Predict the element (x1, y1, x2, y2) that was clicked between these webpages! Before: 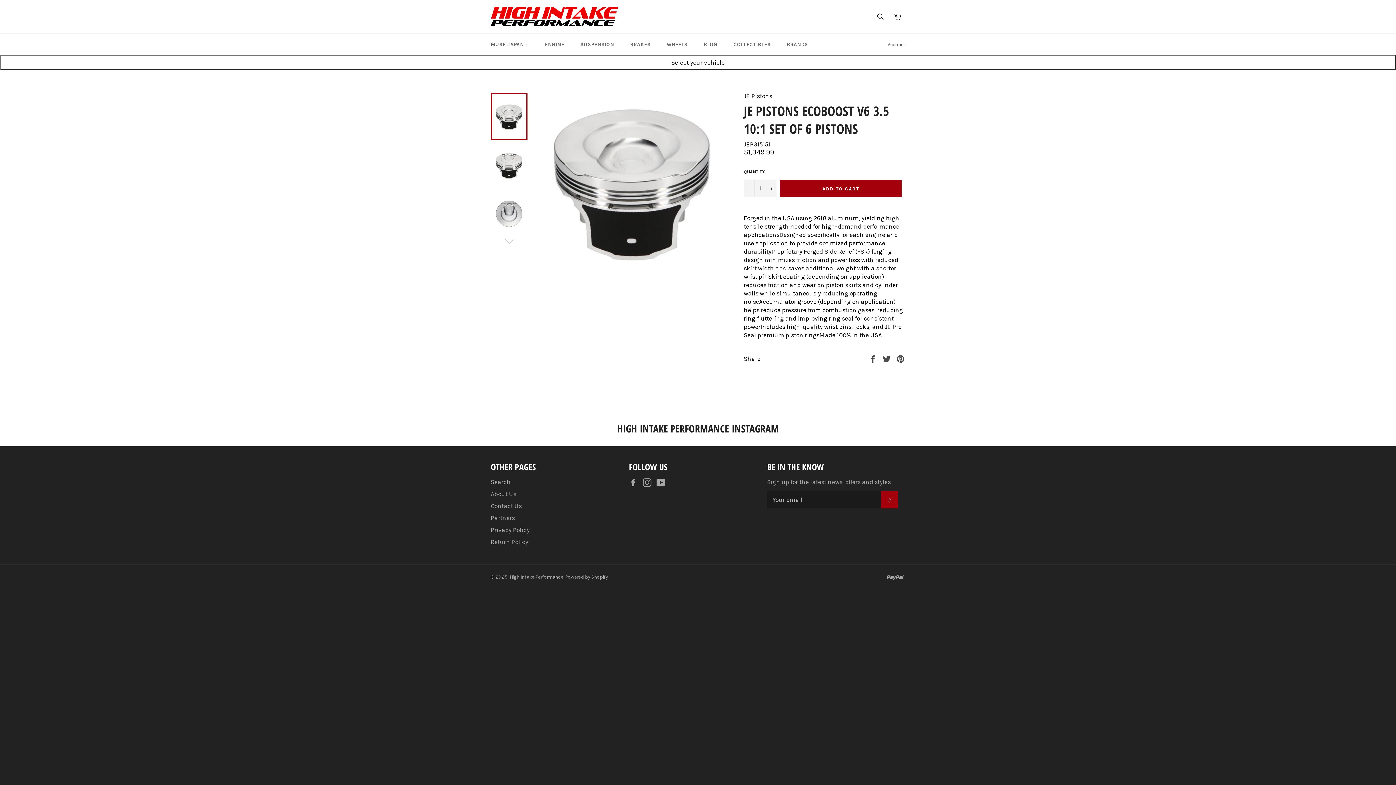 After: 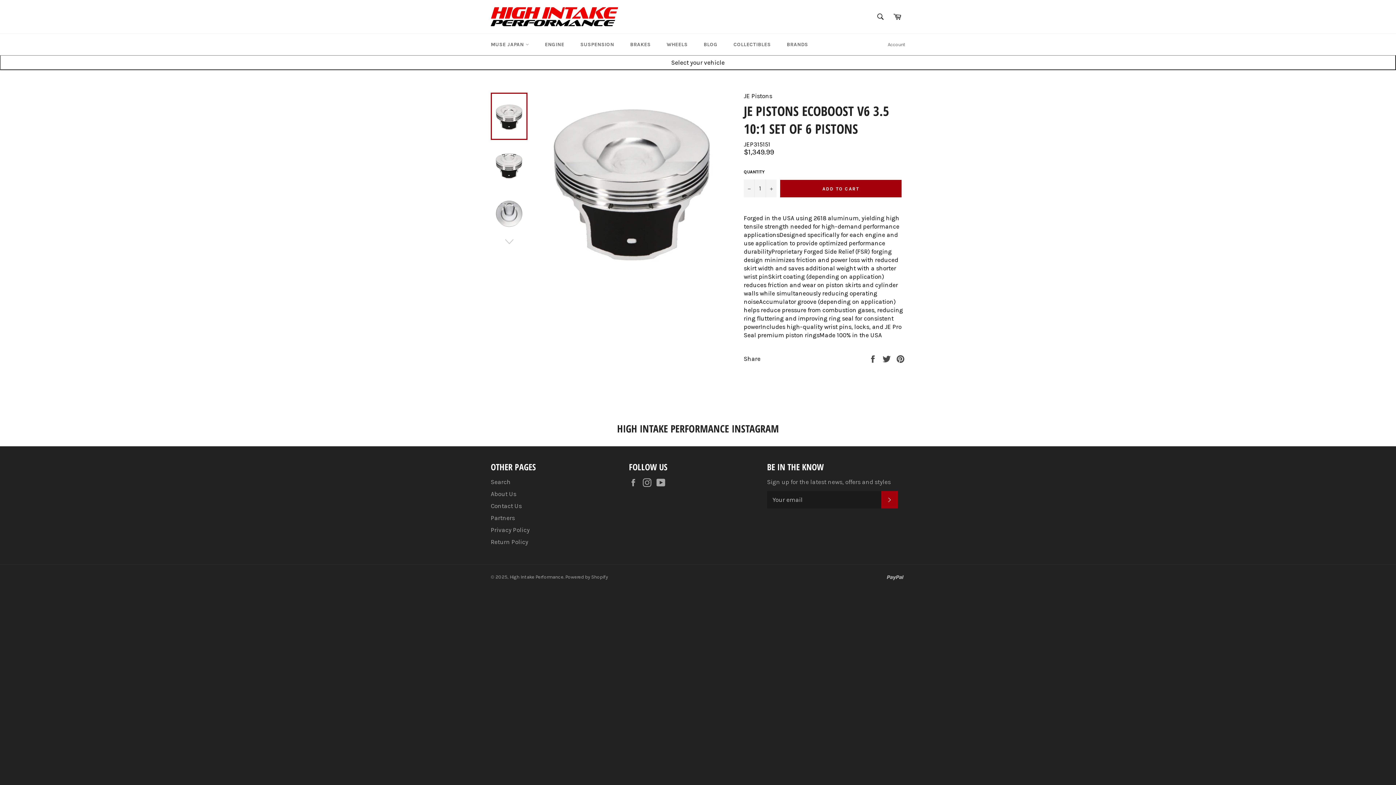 Action: bbox: (490, 92, 527, 140)